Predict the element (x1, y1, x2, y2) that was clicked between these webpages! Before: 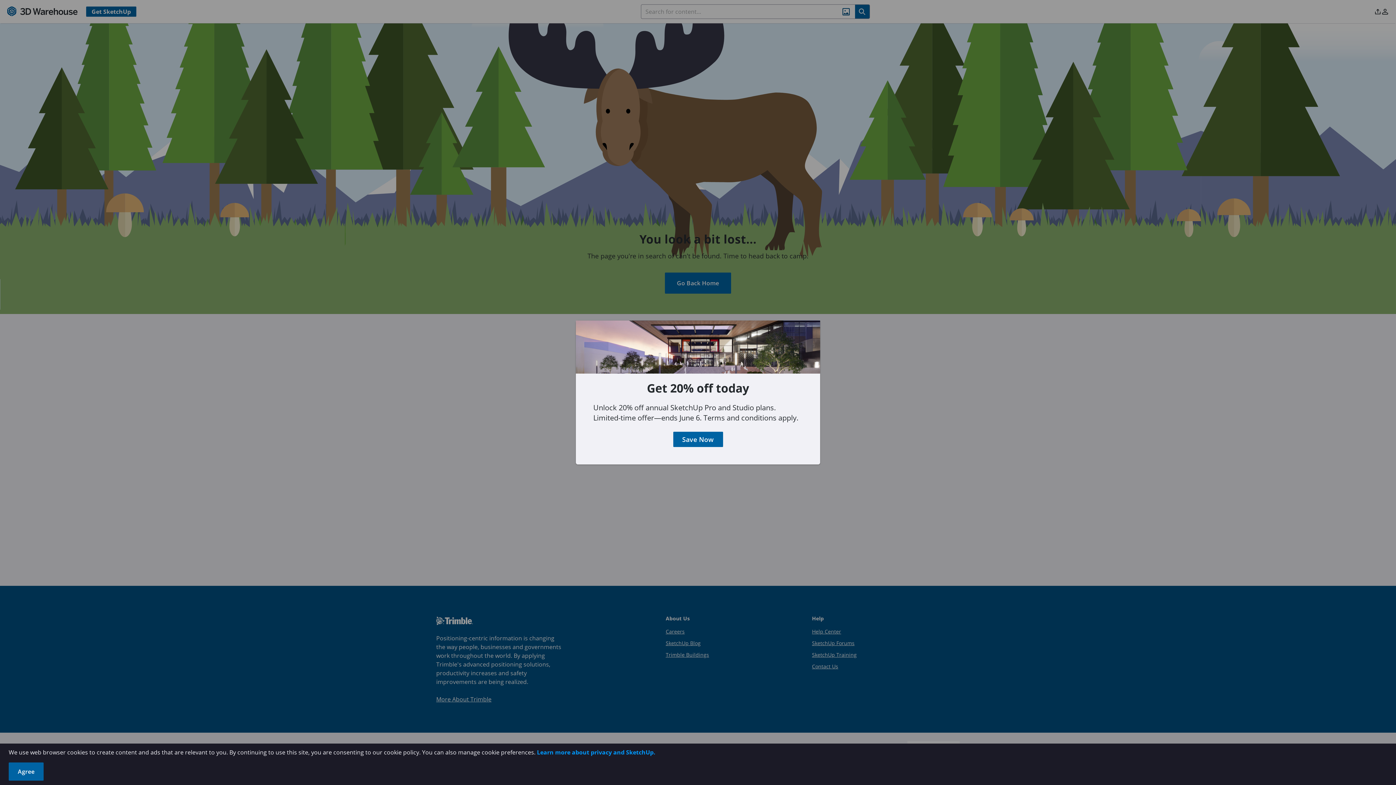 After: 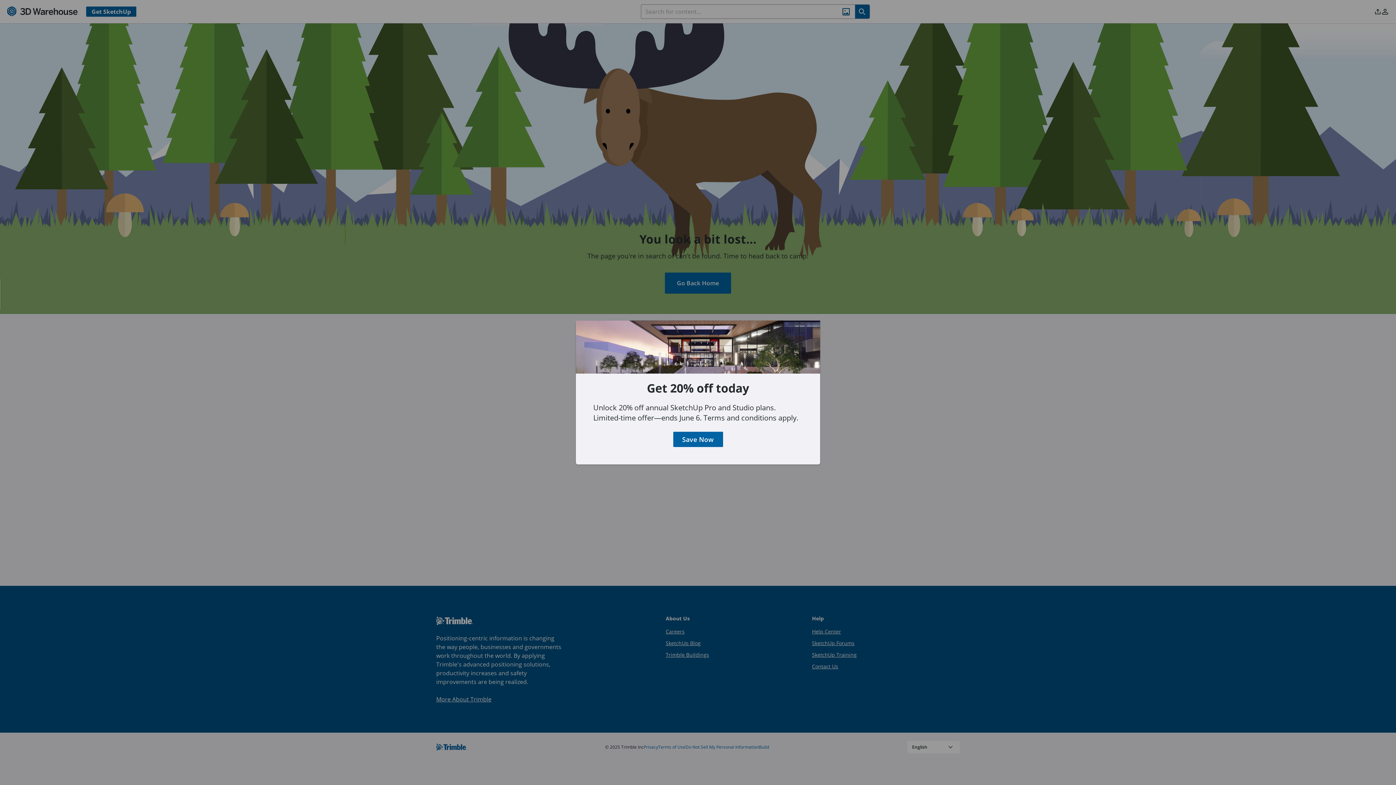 Action: bbox: (8, 762, 44, 781) label: Agree